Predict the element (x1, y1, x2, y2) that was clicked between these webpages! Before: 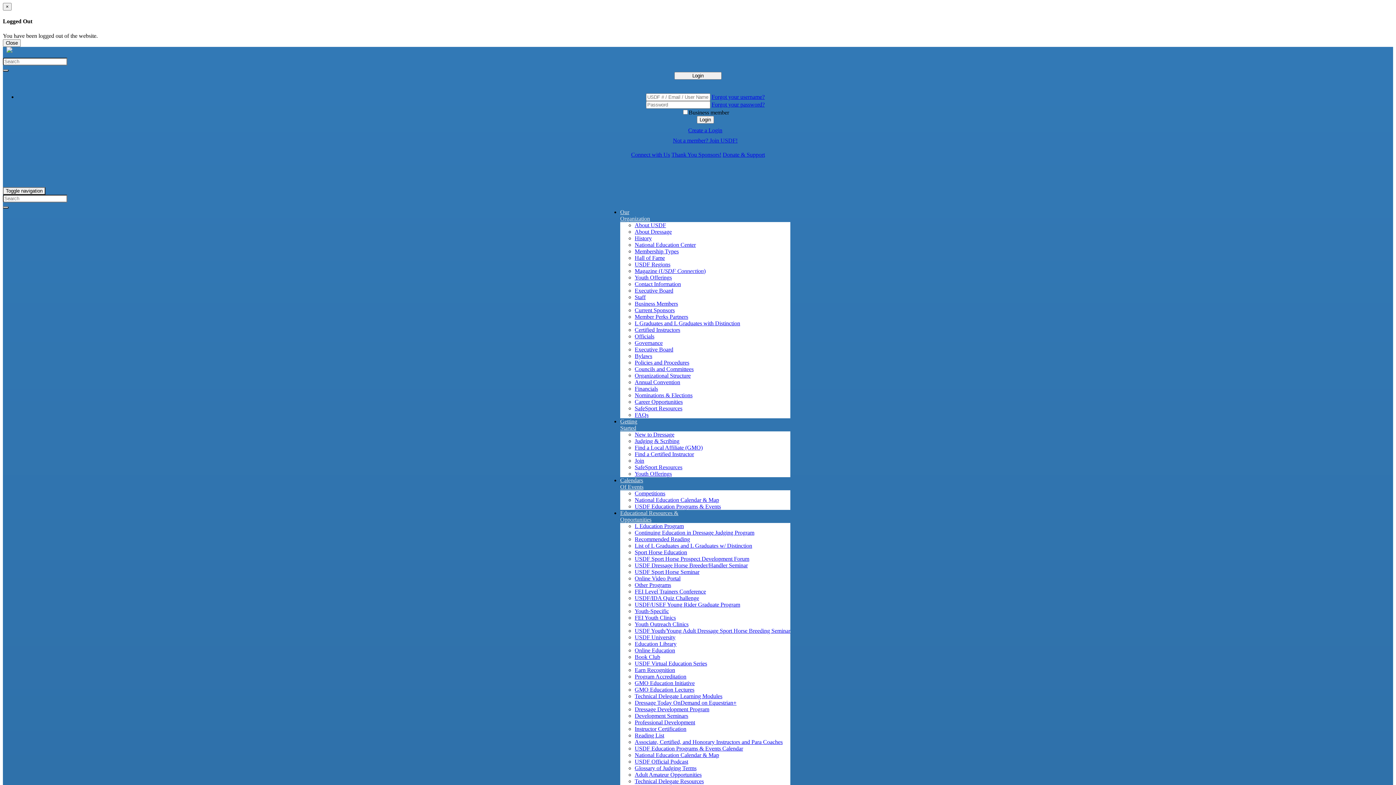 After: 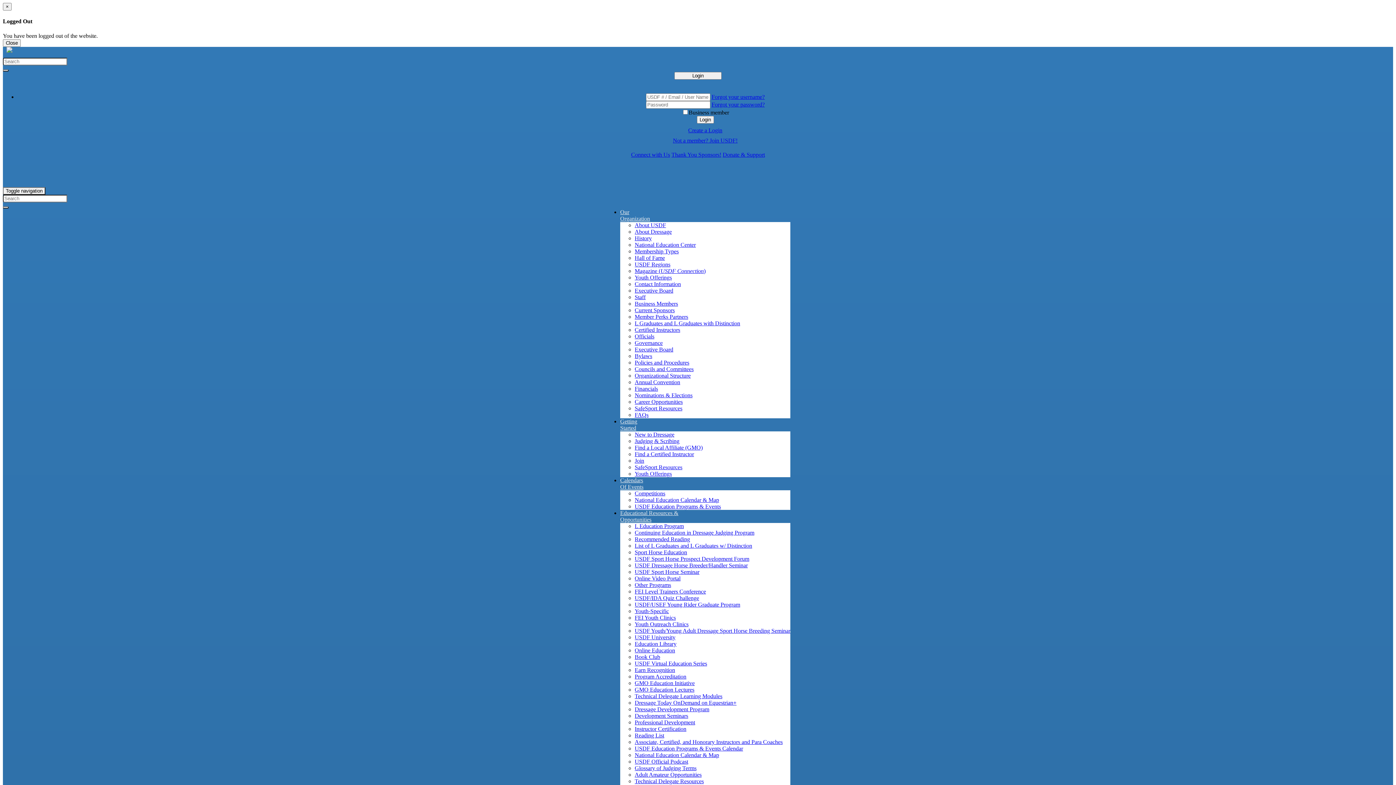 Action: bbox: (634, 608, 669, 614) label: Youth-Specific